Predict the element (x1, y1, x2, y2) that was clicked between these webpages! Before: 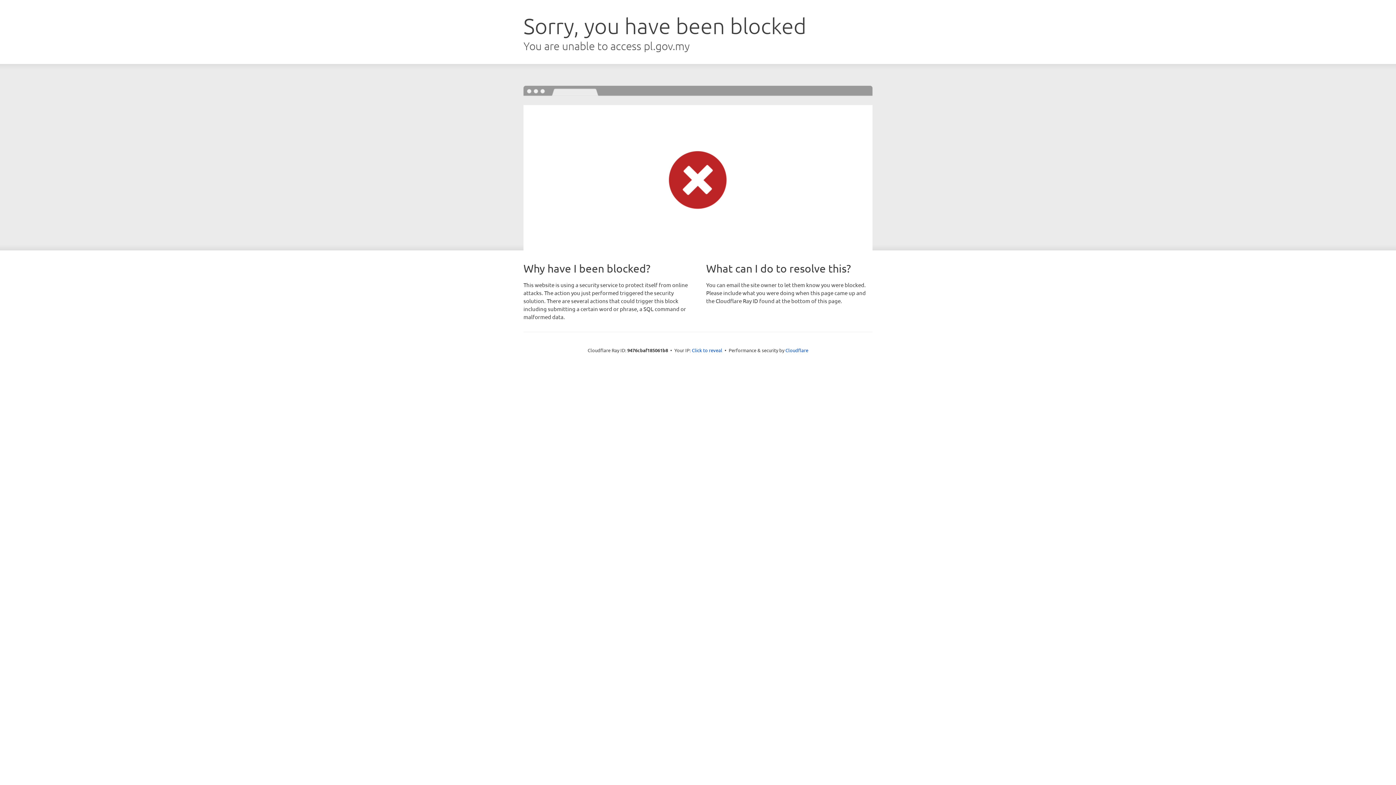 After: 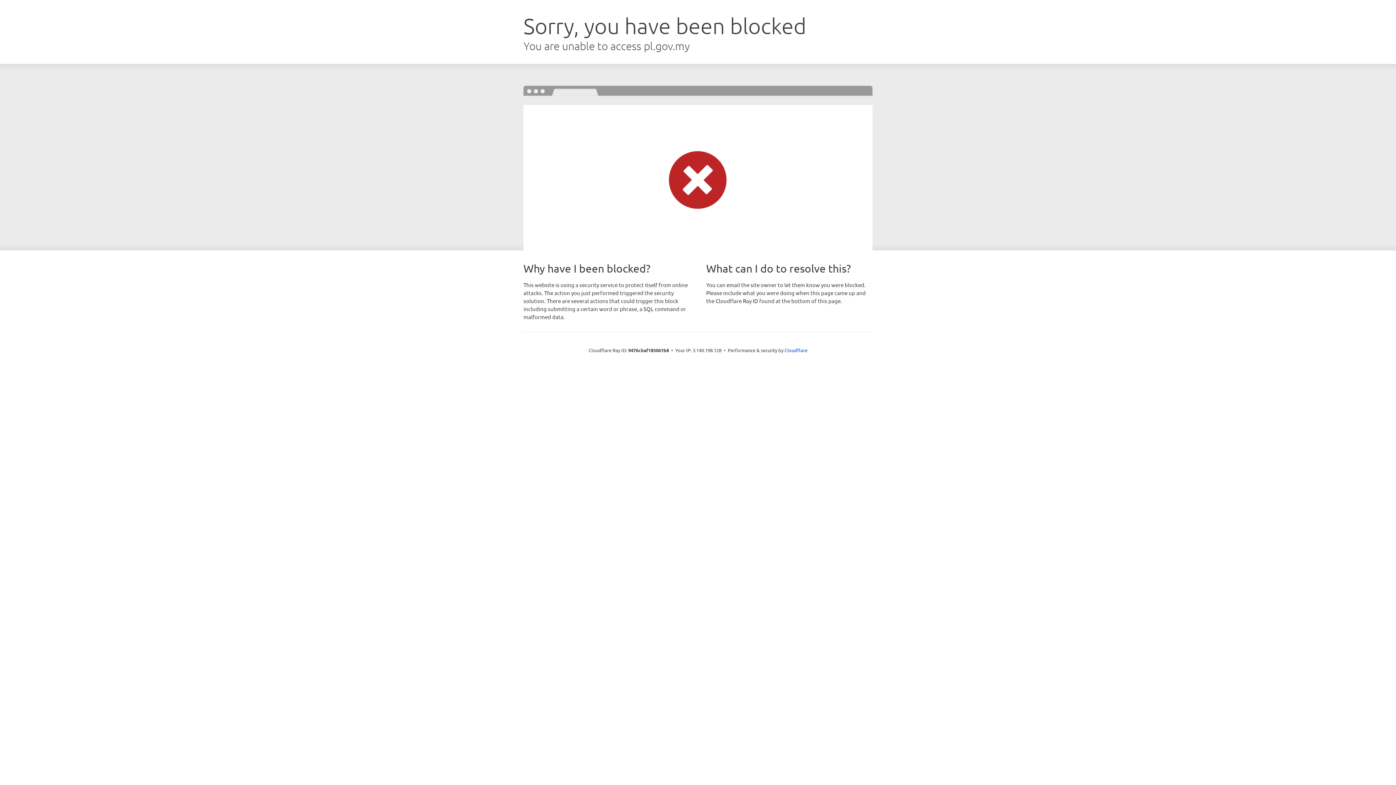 Action: label: Click to reveal bbox: (692, 346, 722, 353)